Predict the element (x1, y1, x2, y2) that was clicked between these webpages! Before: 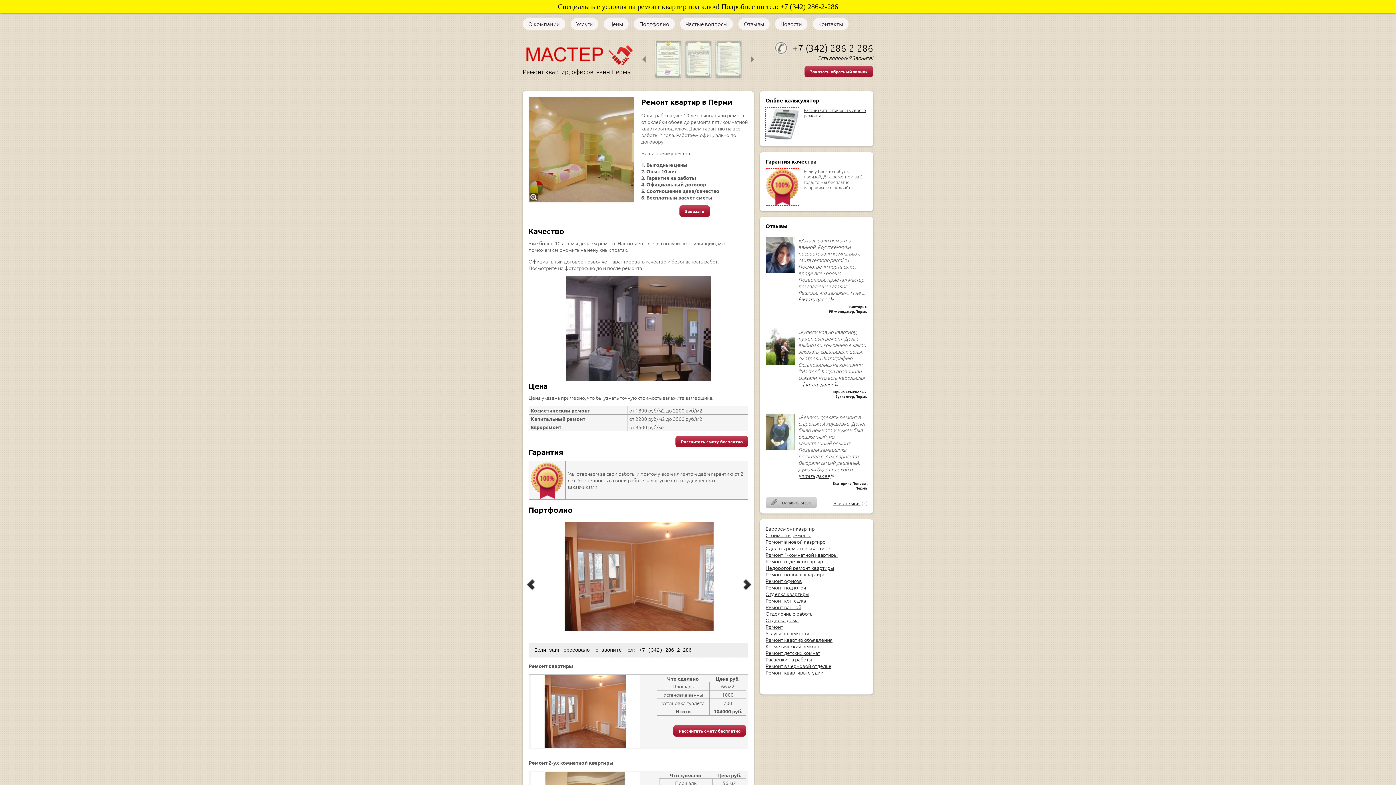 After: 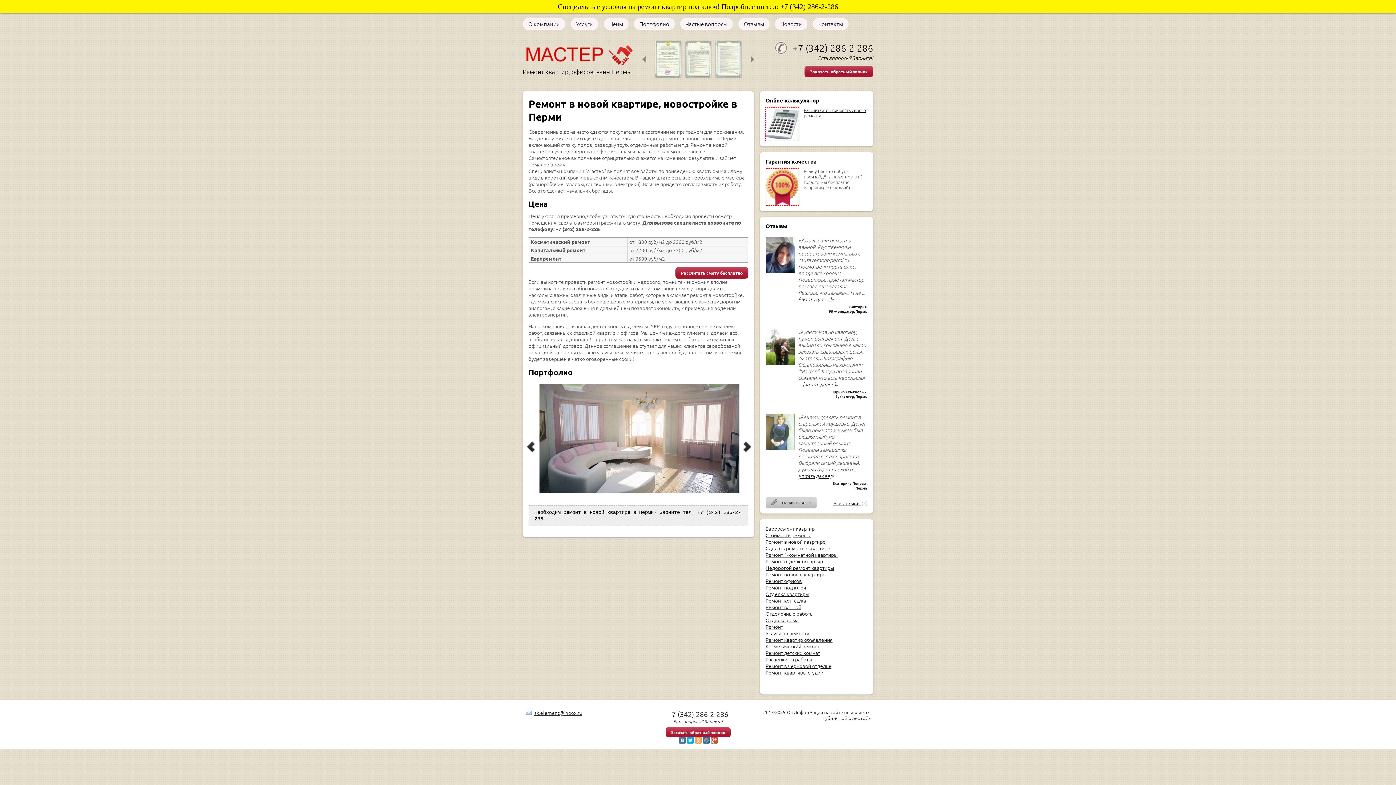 Action: label: Ремонт в новой квартире bbox: (765, 538, 825, 545)